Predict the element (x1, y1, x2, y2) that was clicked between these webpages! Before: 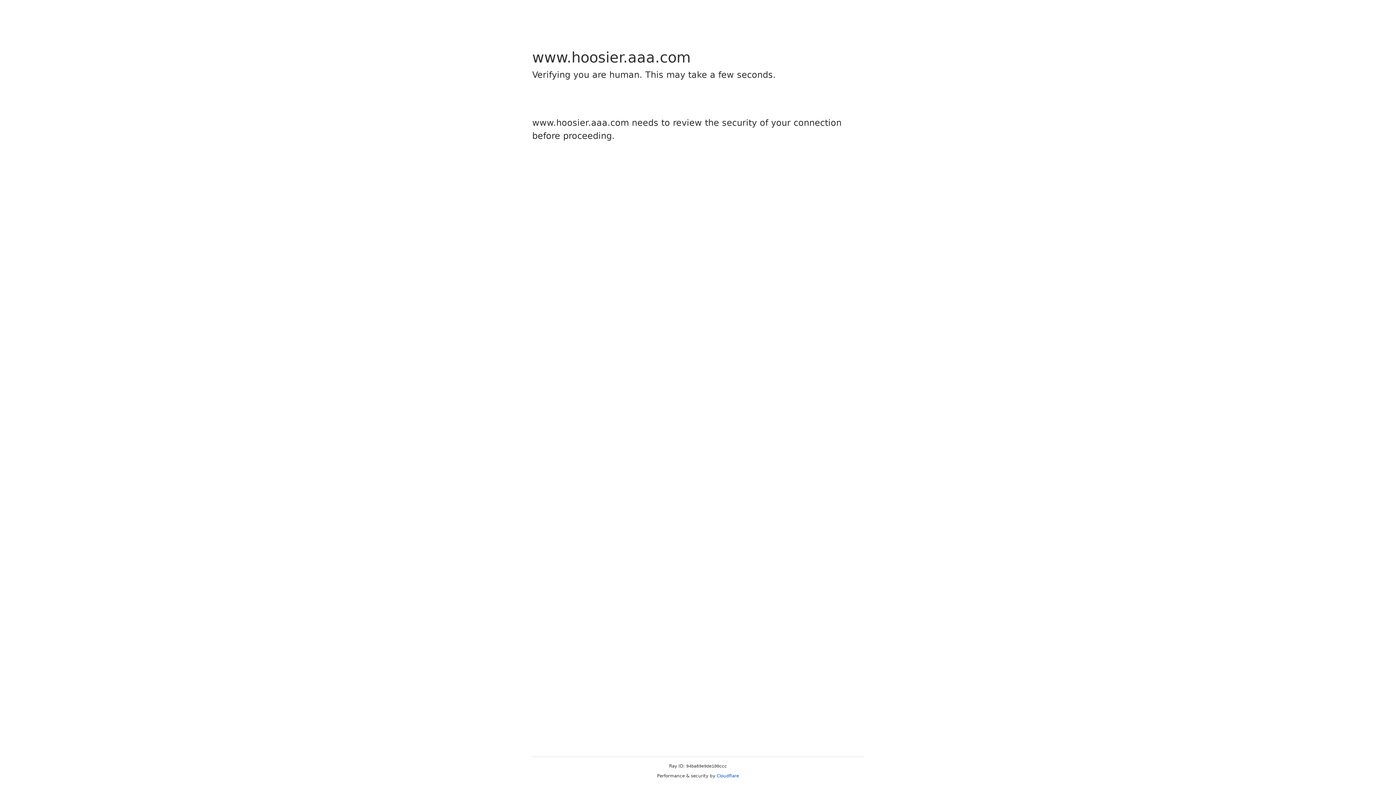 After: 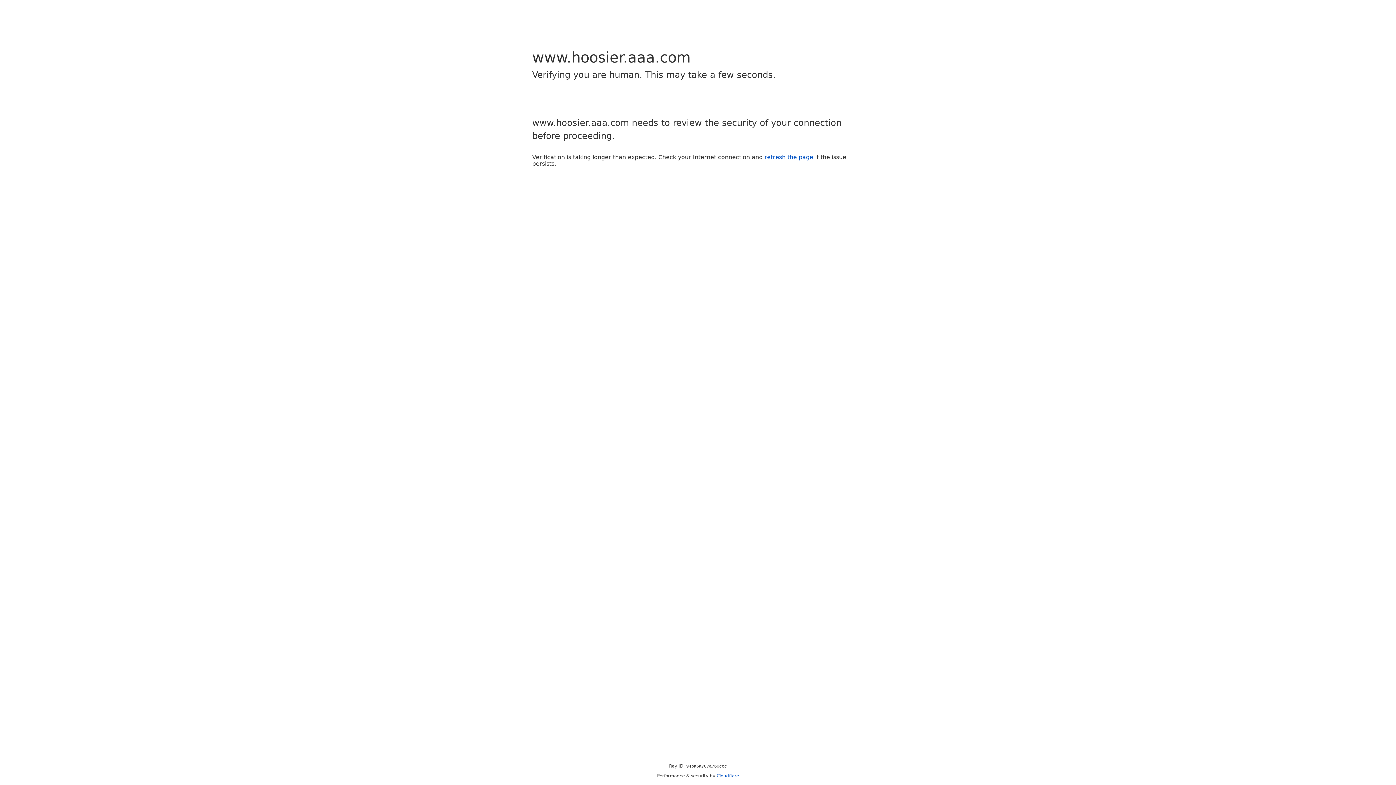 Action: bbox: (716, 773, 739, 778) label: Cloudflare